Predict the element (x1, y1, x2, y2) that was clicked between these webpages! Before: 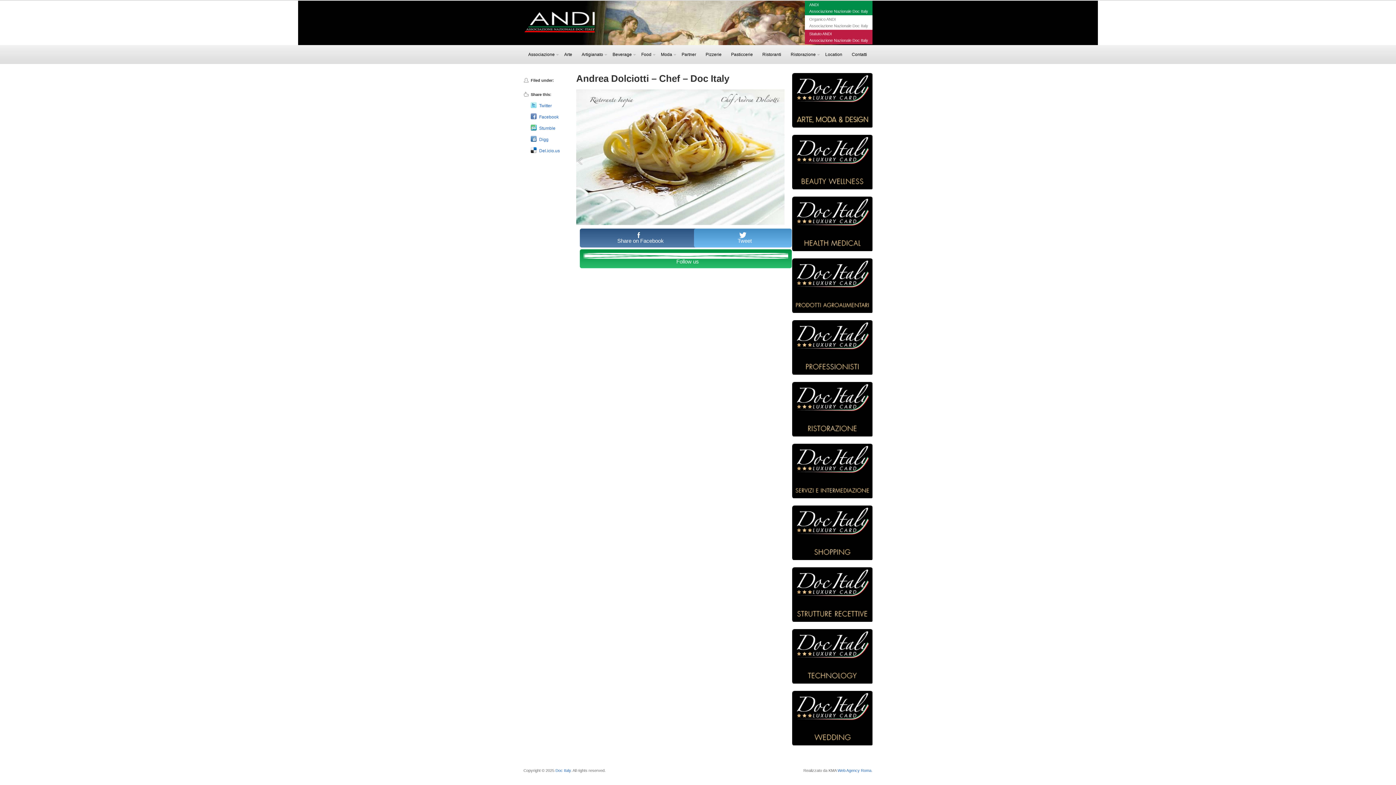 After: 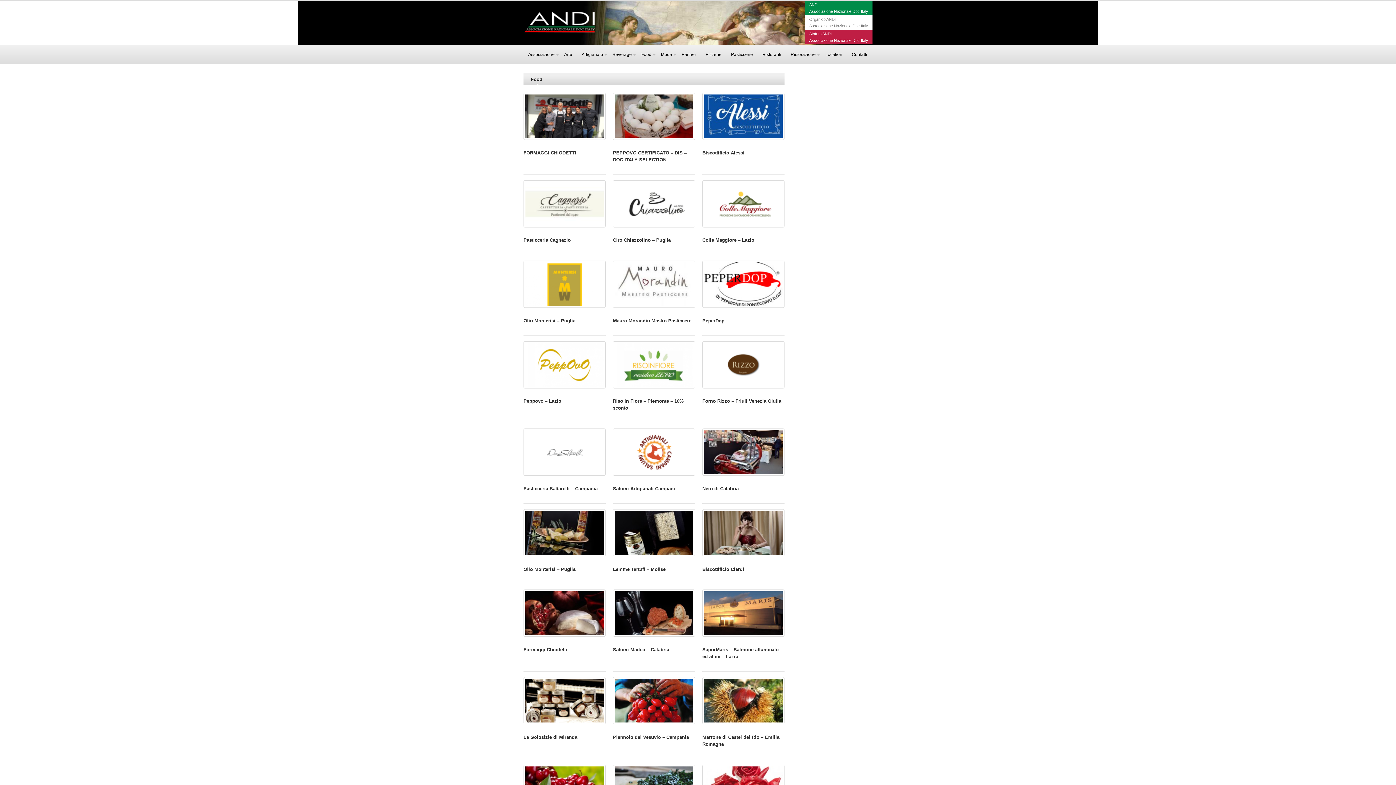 Action: bbox: (636, 45, 656, 64) label: Food